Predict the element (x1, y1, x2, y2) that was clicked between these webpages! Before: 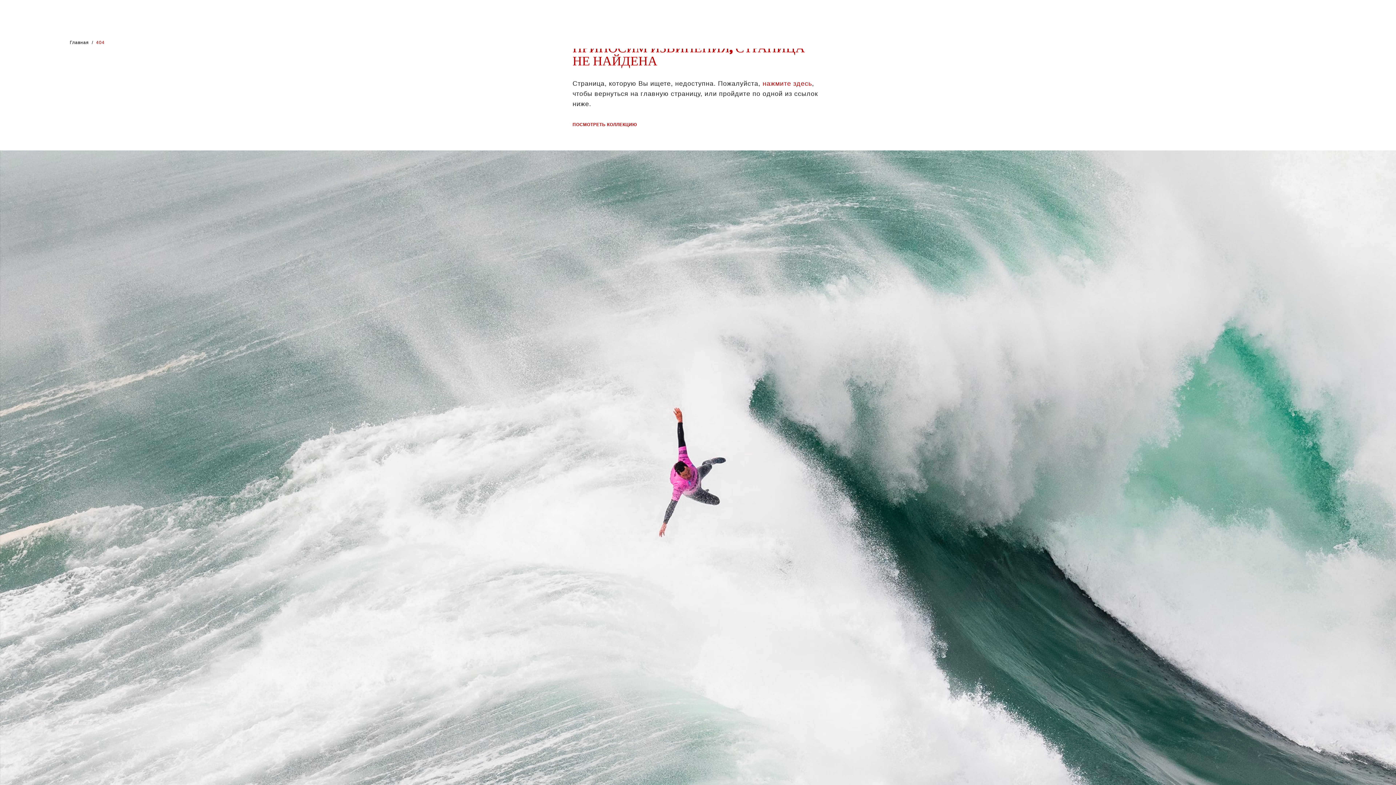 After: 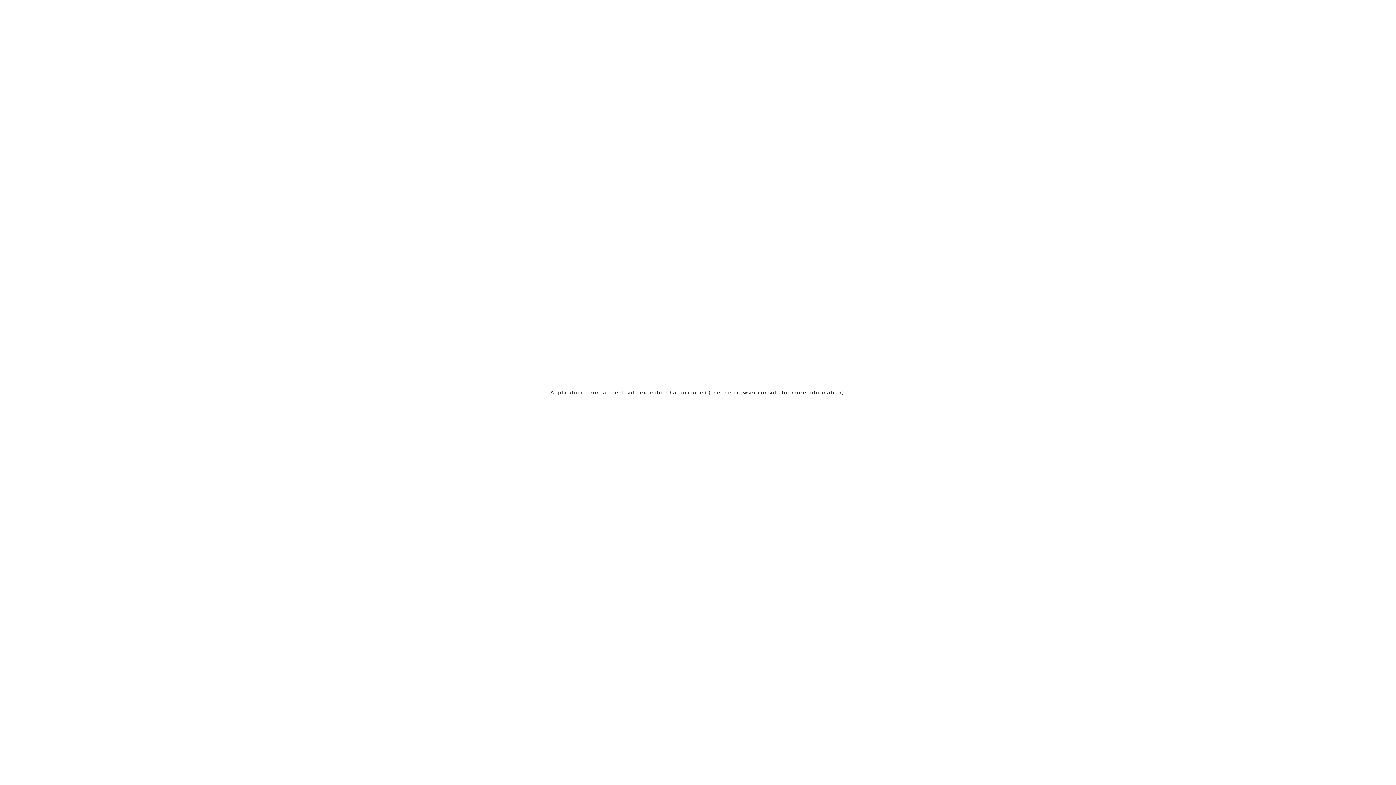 Action: bbox: (572, 122, 637, 127) label: ПОСМОТРЕТЬ КОЛЛЕКЦИЮ